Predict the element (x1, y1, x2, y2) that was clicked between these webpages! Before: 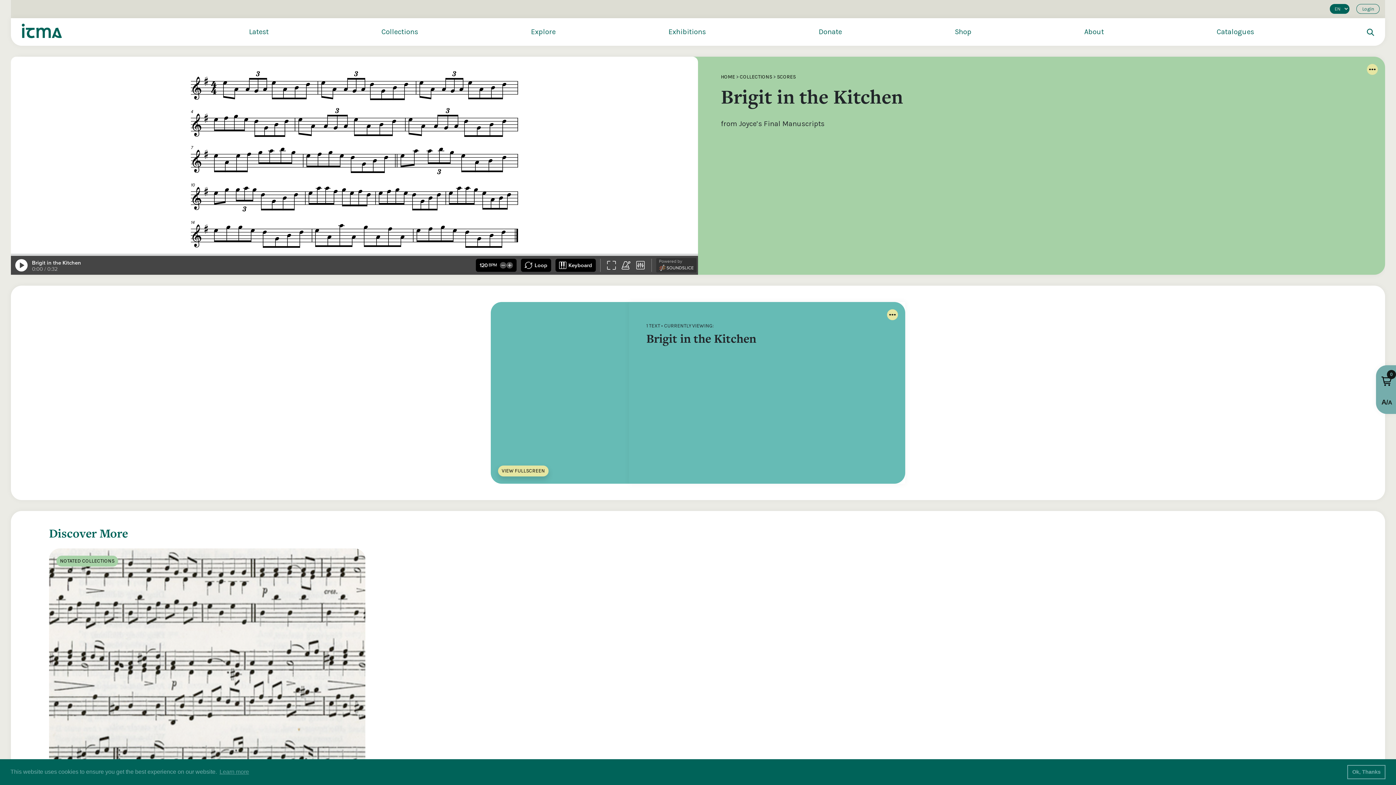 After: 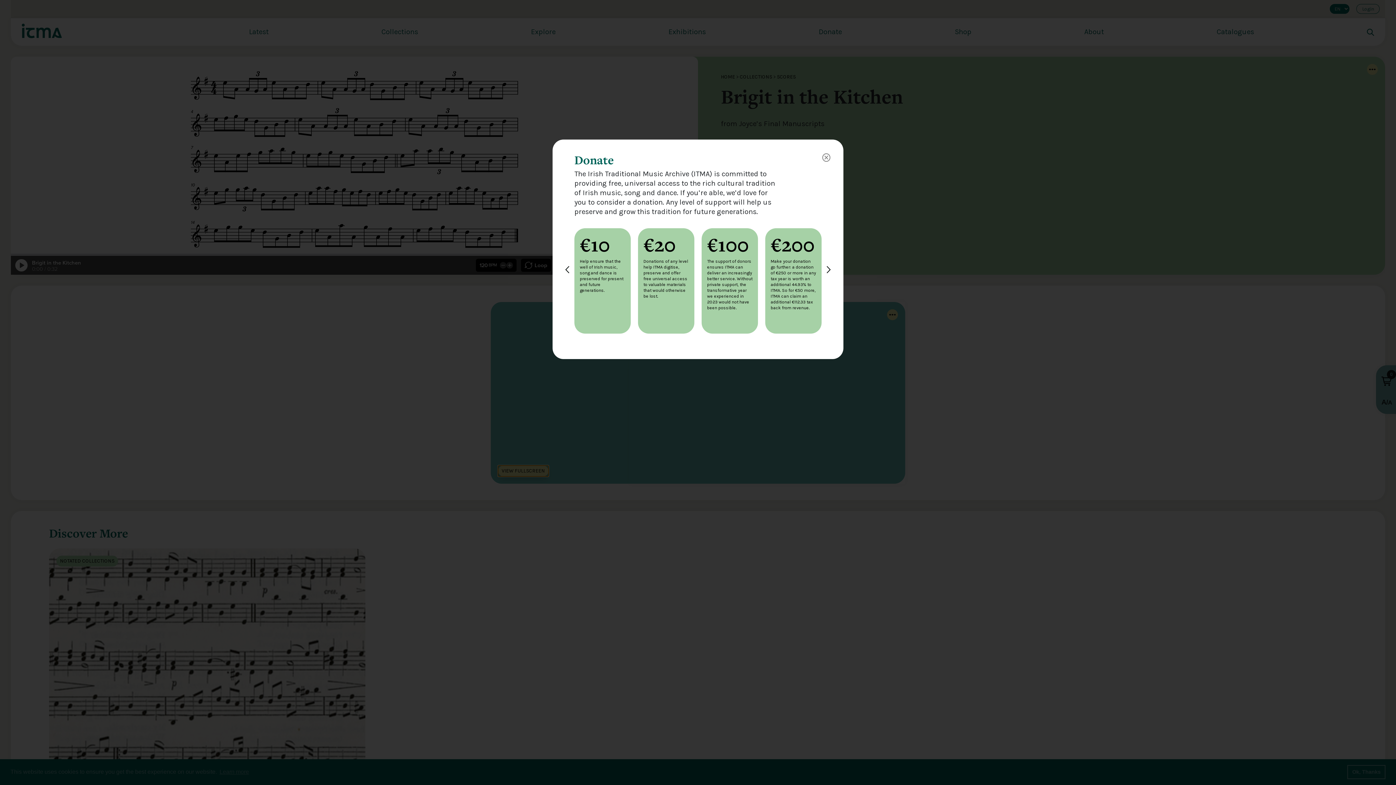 Action: bbox: (498, 465, 548, 476) label: VIEW FULLSCREEN